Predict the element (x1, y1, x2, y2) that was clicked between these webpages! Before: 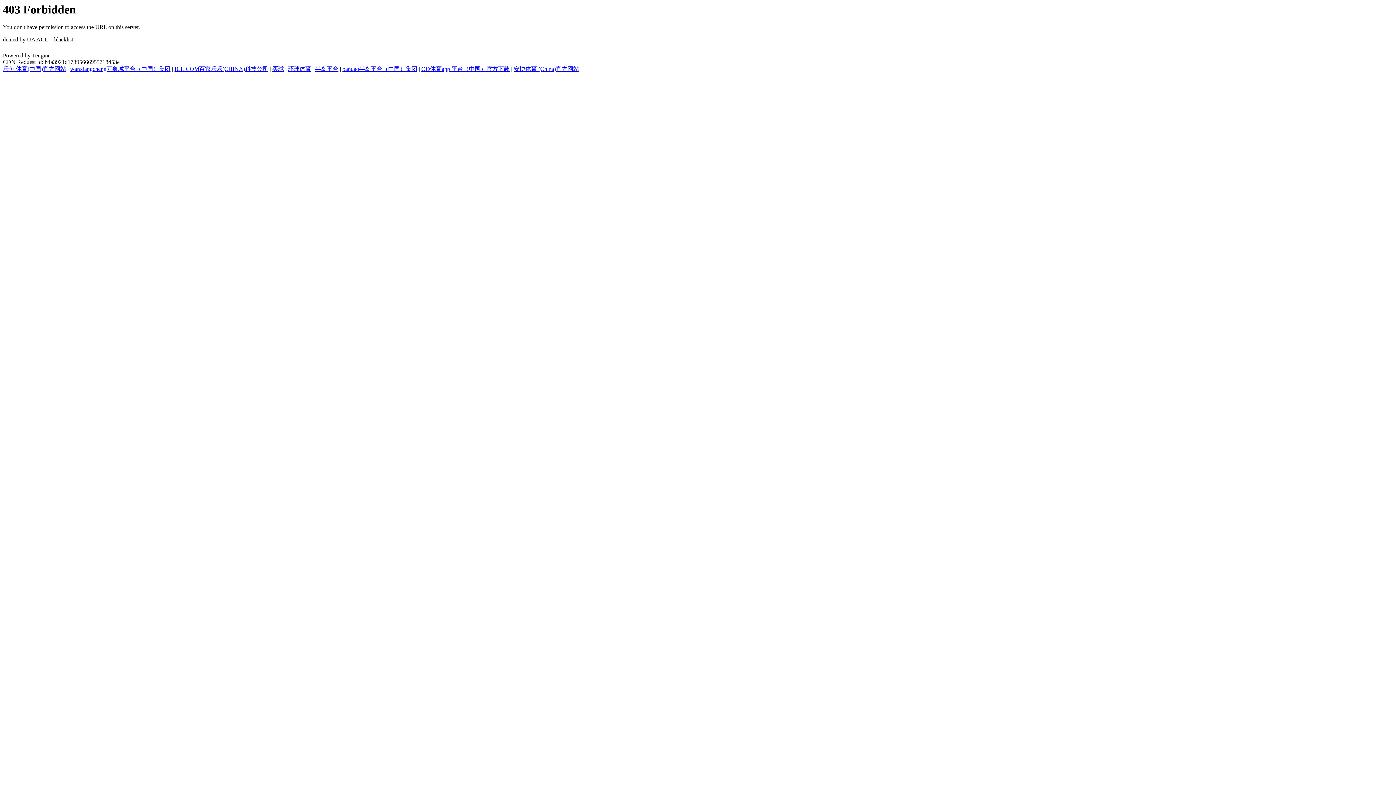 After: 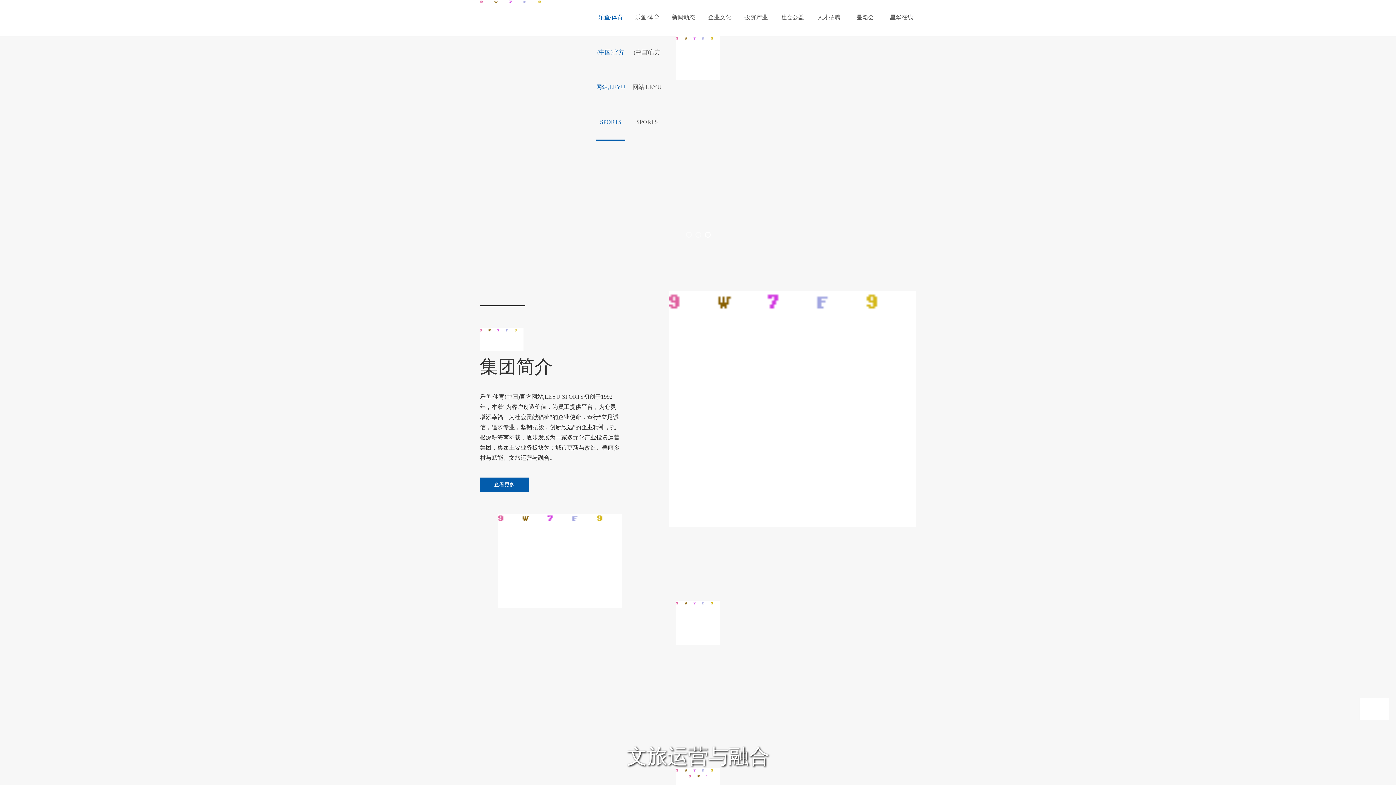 Action: bbox: (2, 65, 66, 72) label: 乐鱼·体育(中国)官方网站